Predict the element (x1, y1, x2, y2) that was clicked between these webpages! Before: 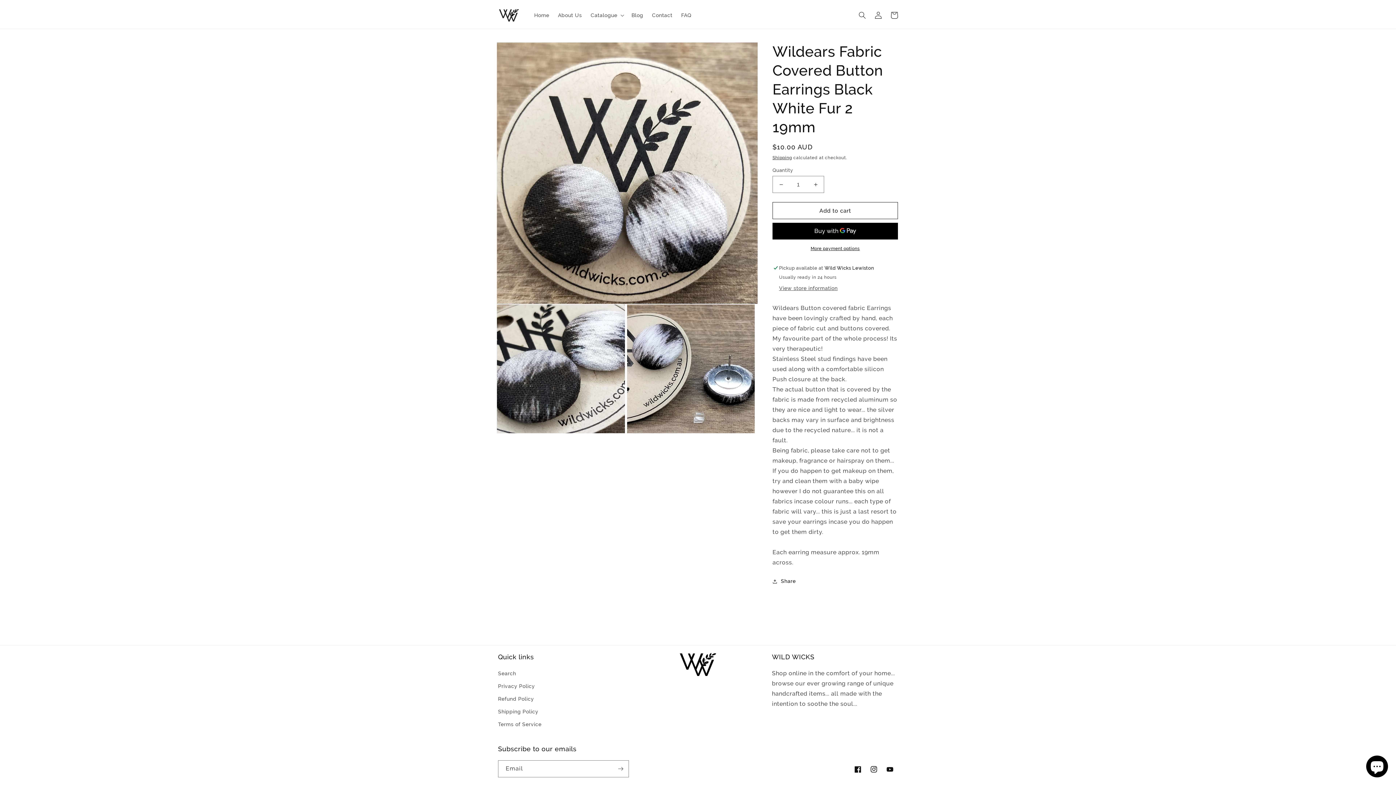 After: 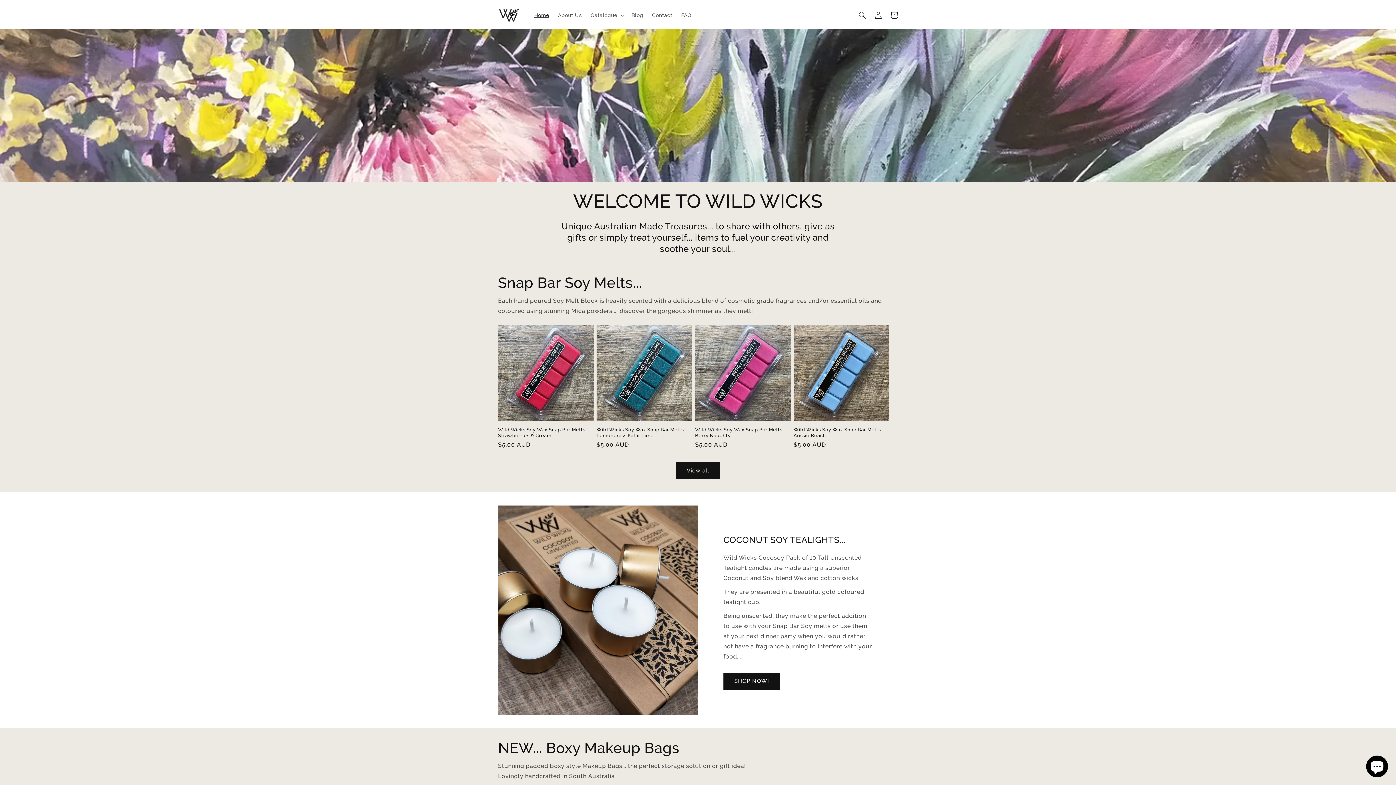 Action: bbox: (495, 1, 522, 28)